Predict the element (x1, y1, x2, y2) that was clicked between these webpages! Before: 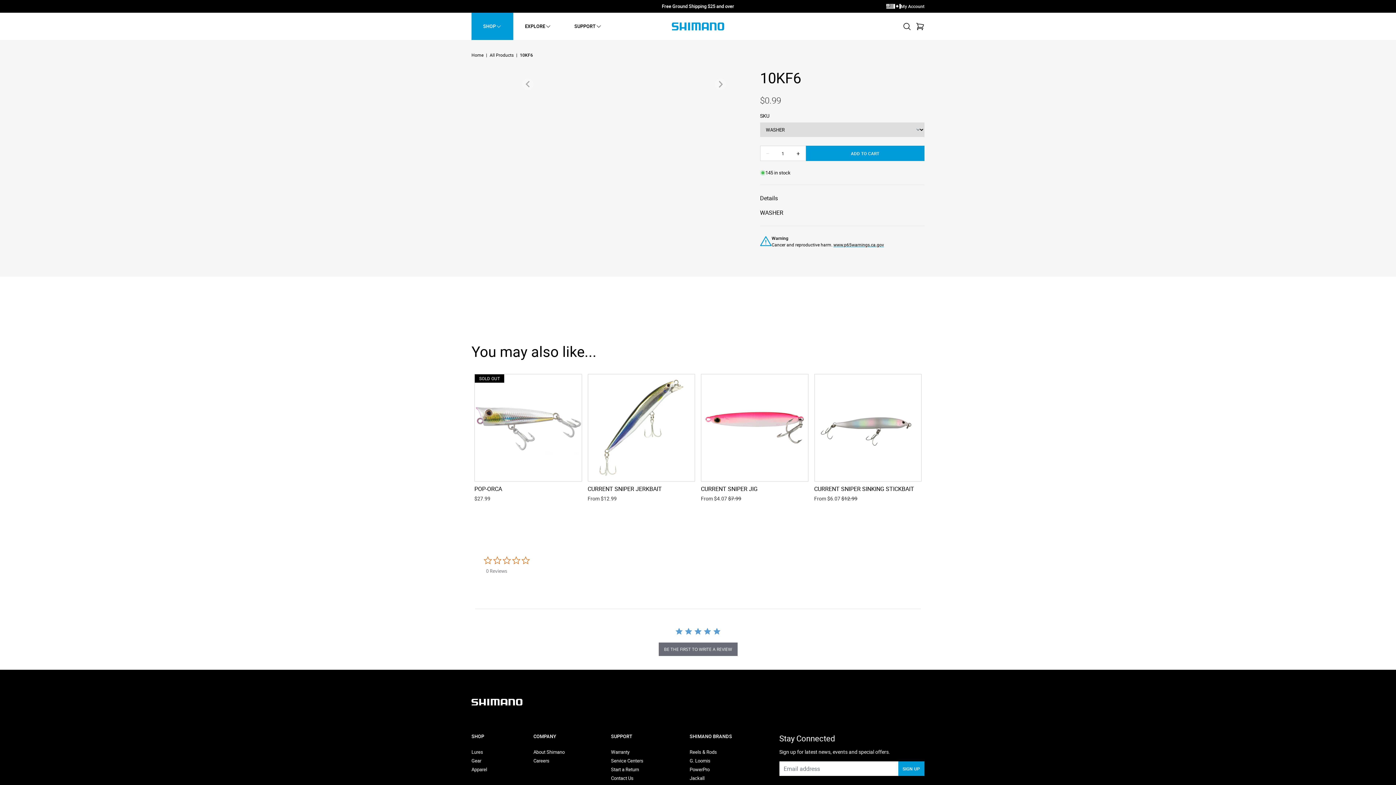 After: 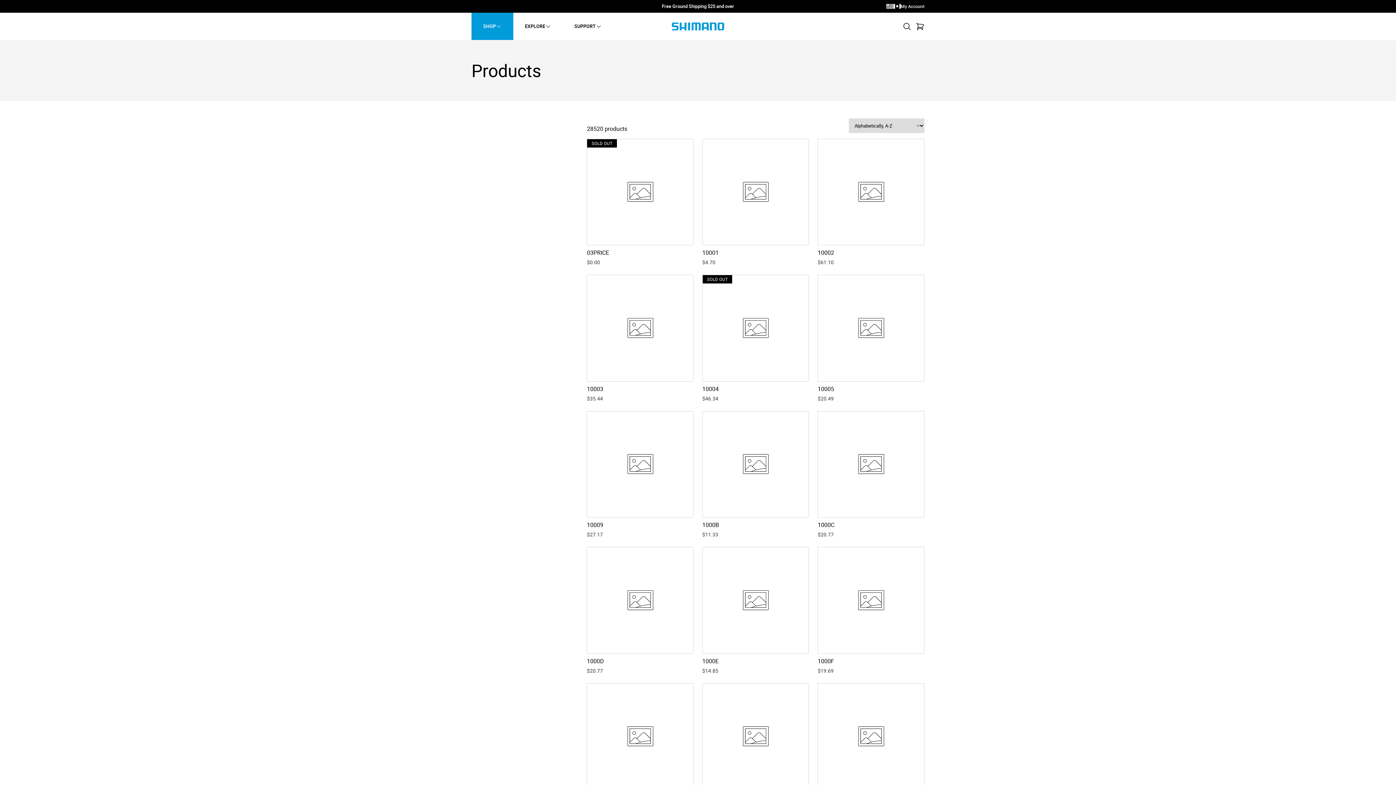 Action: label: All Products bbox: (489, 52, 513, 57)